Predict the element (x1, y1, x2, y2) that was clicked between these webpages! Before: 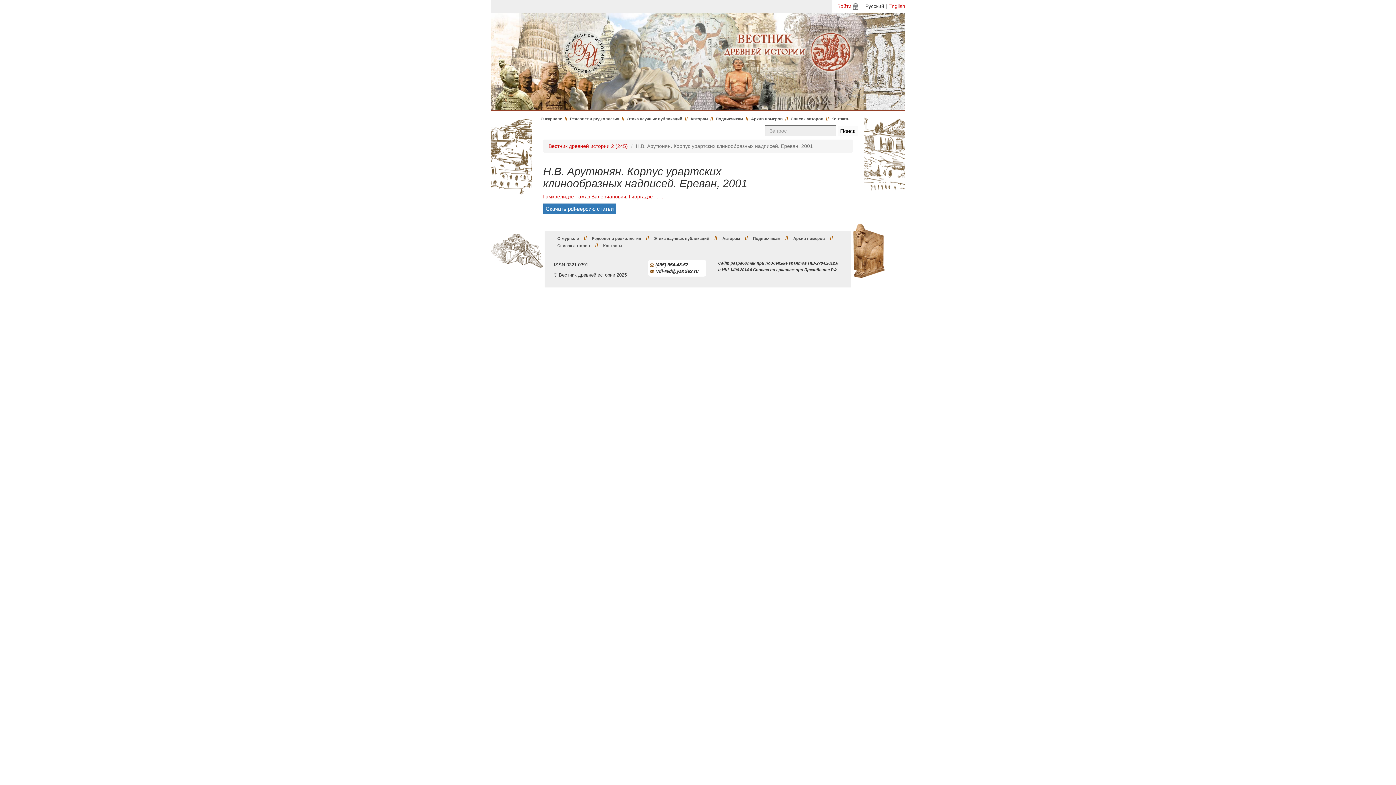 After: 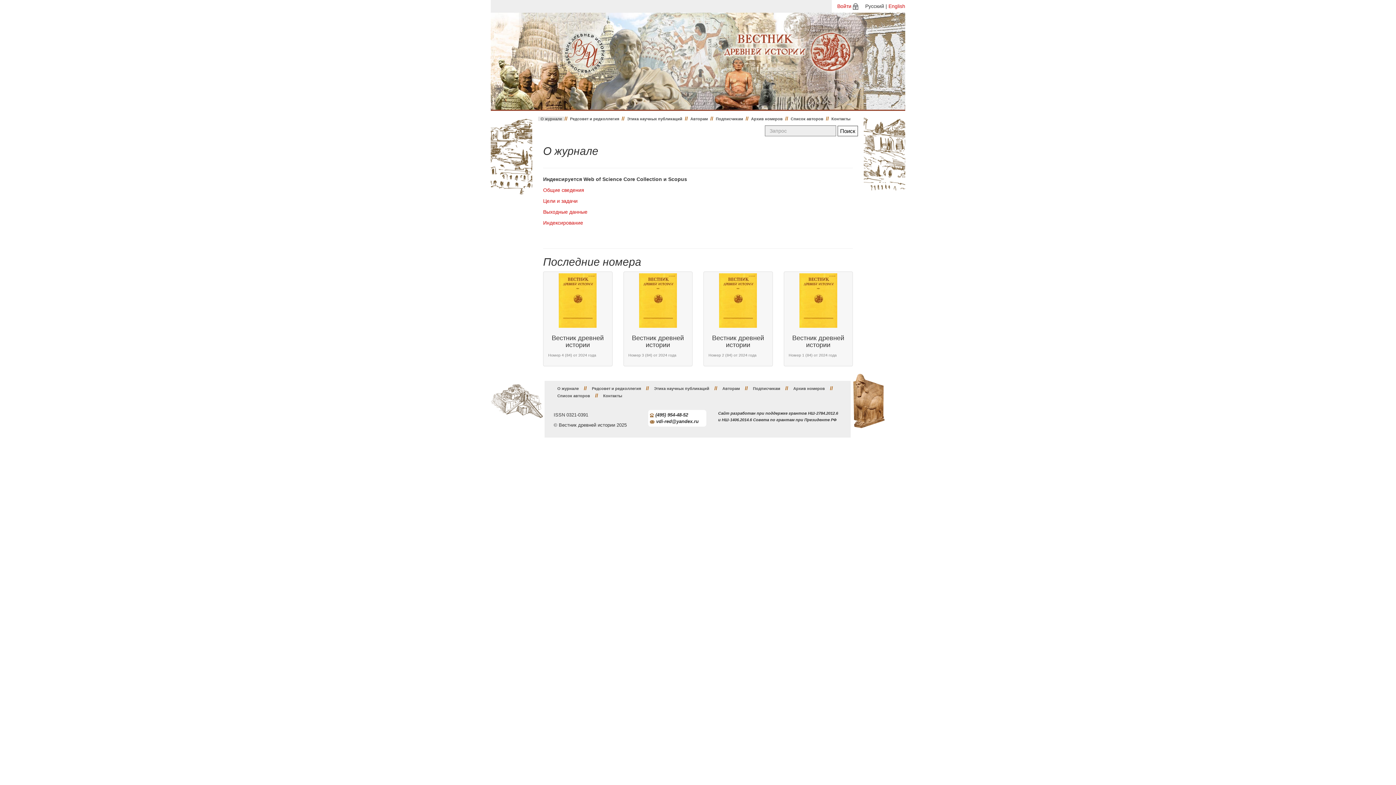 Action: bbox: (553, 234, 582, 242) label: О журнале